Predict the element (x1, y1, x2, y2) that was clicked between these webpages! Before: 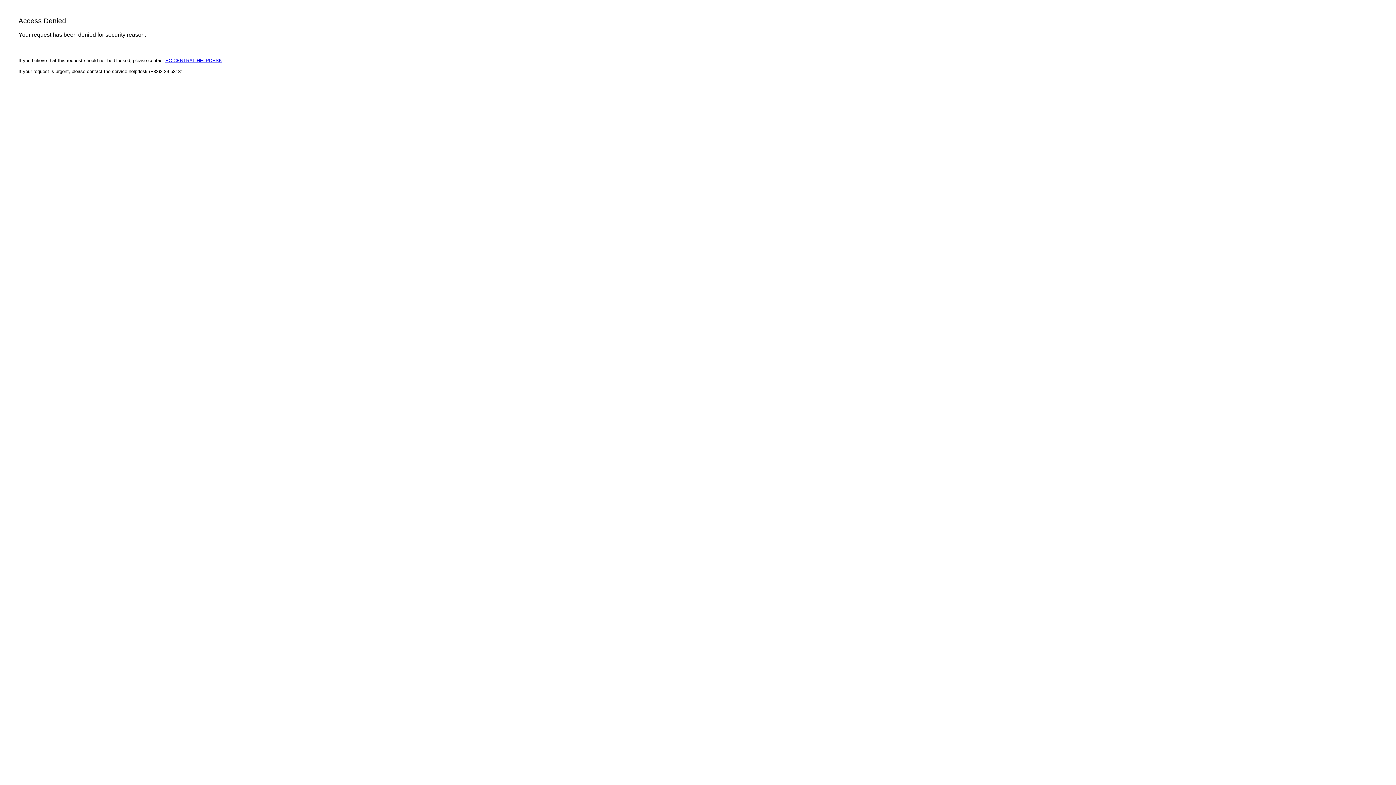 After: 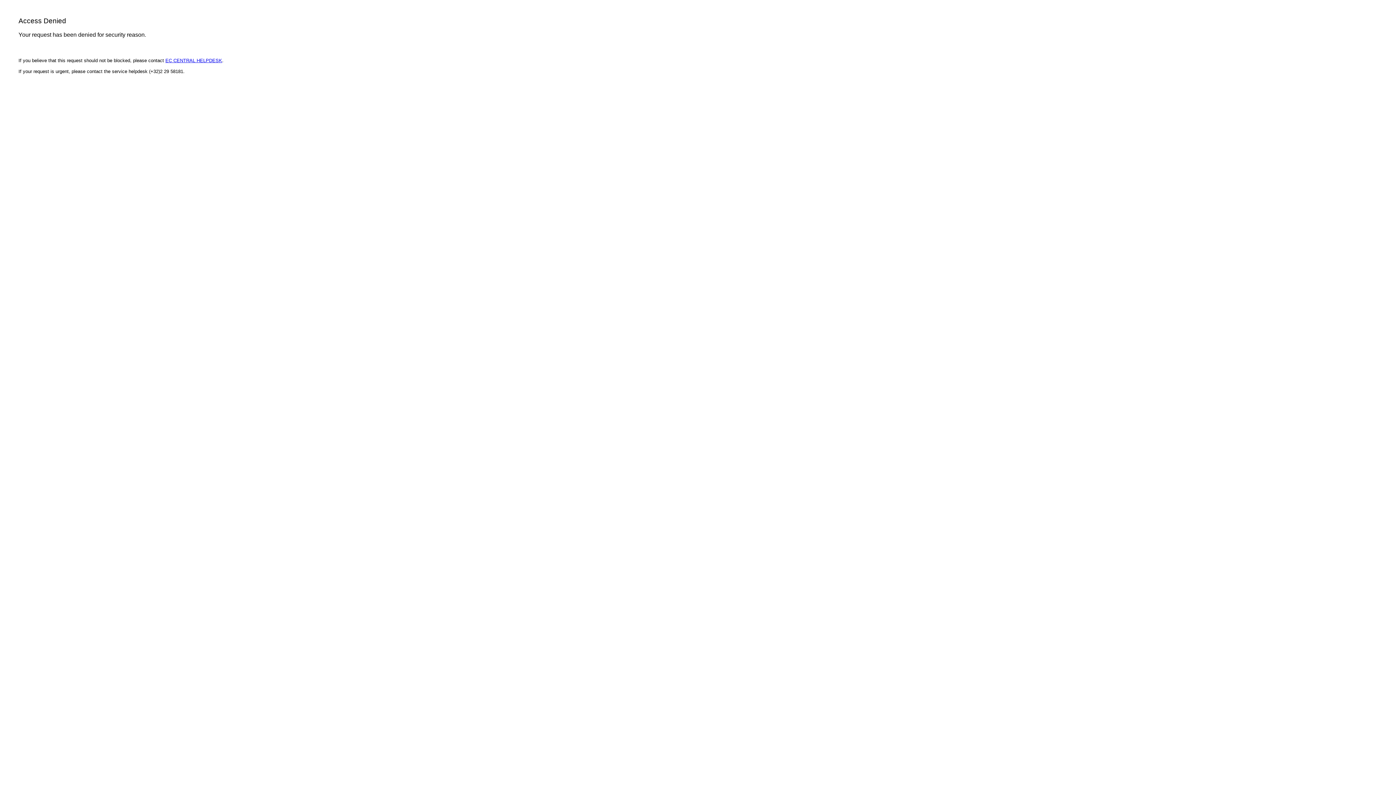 Action: label: EC CENTRAL HELPDESK bbox: (165, 57, 222, 63)